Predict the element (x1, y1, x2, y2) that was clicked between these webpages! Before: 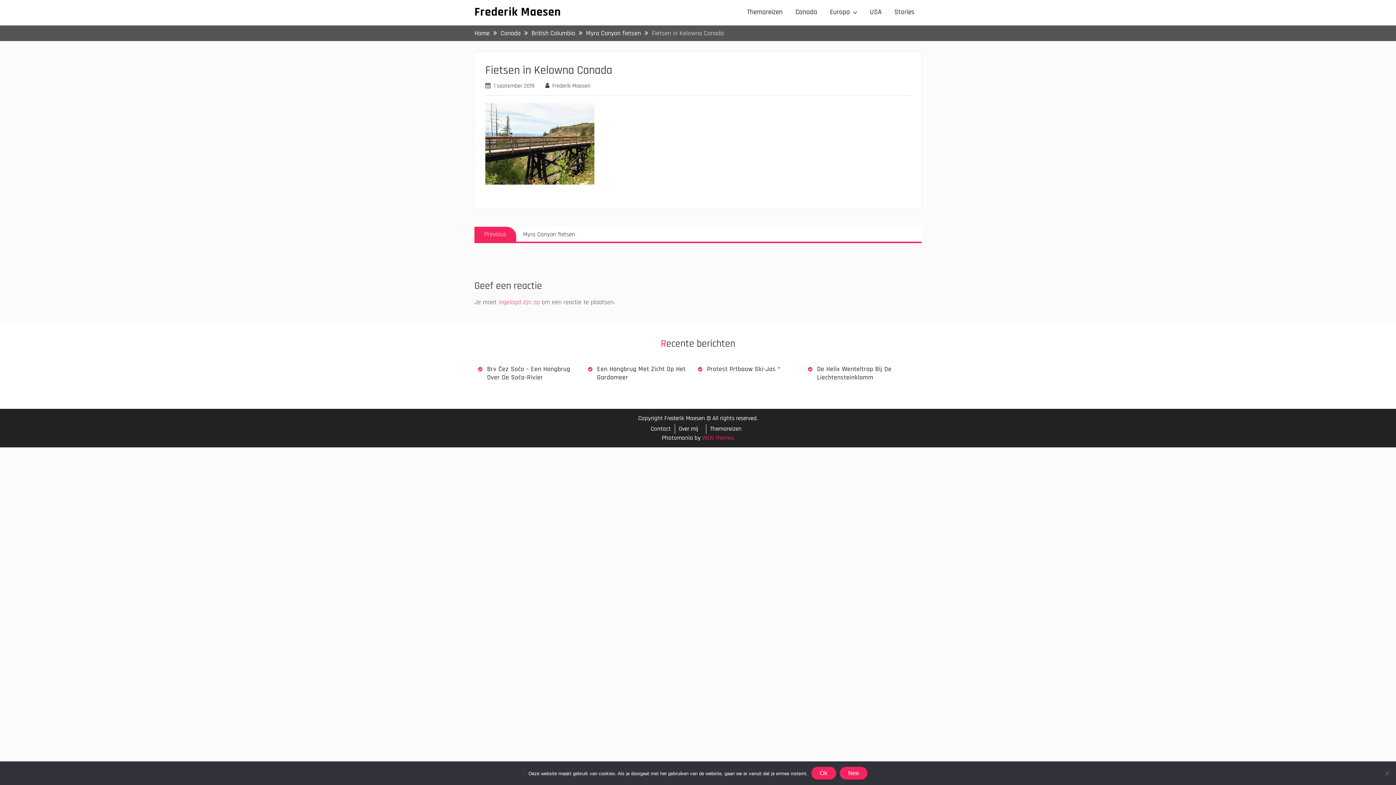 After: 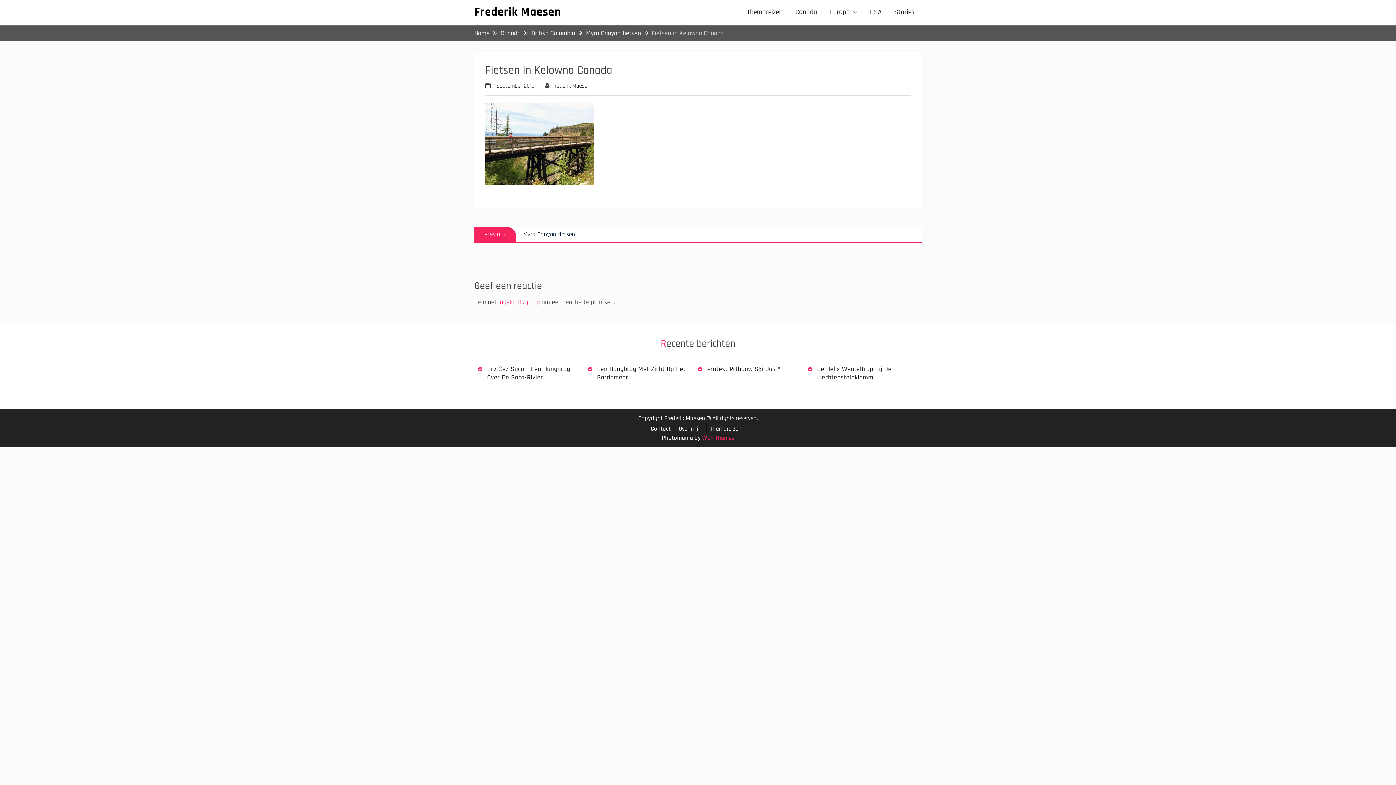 Action: label: Nee bbox: (840, 767, 867, 780)